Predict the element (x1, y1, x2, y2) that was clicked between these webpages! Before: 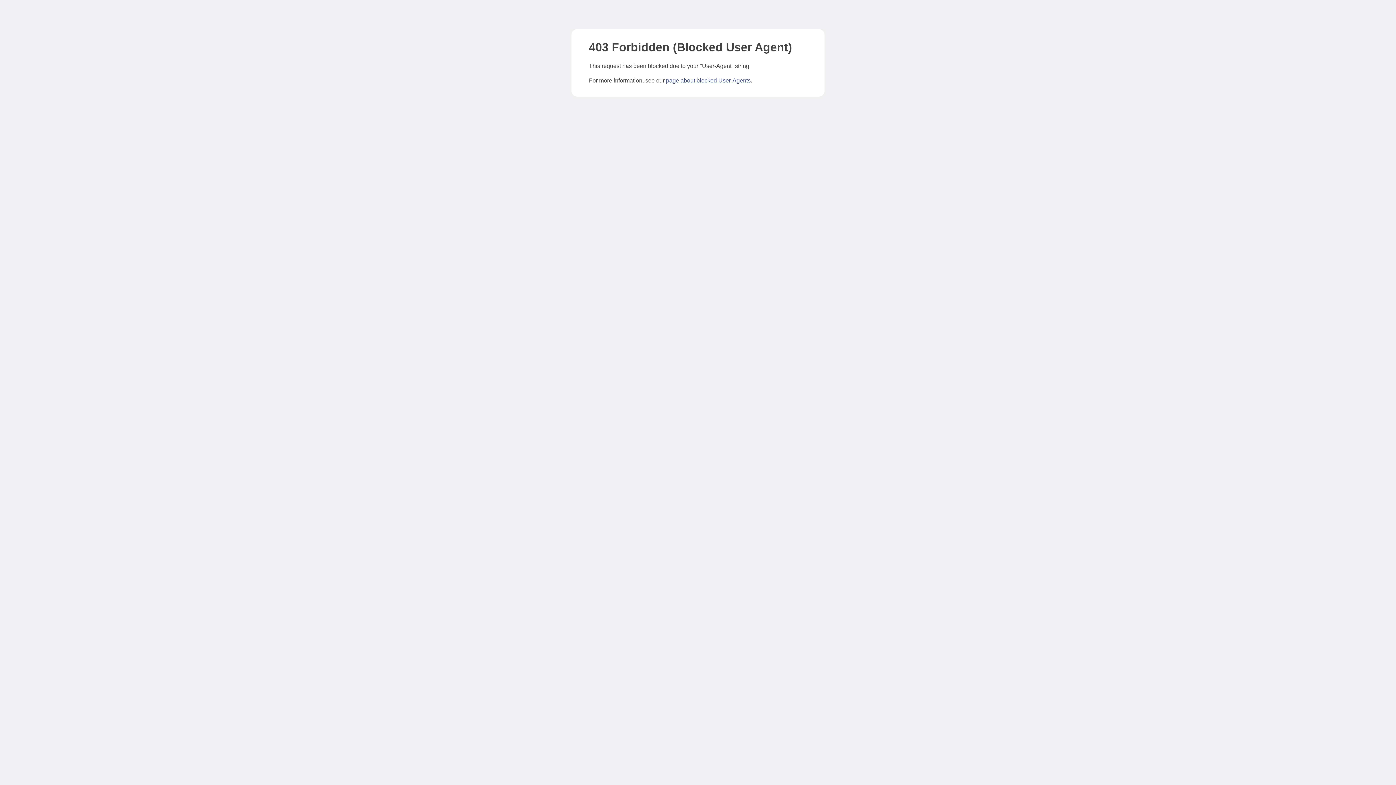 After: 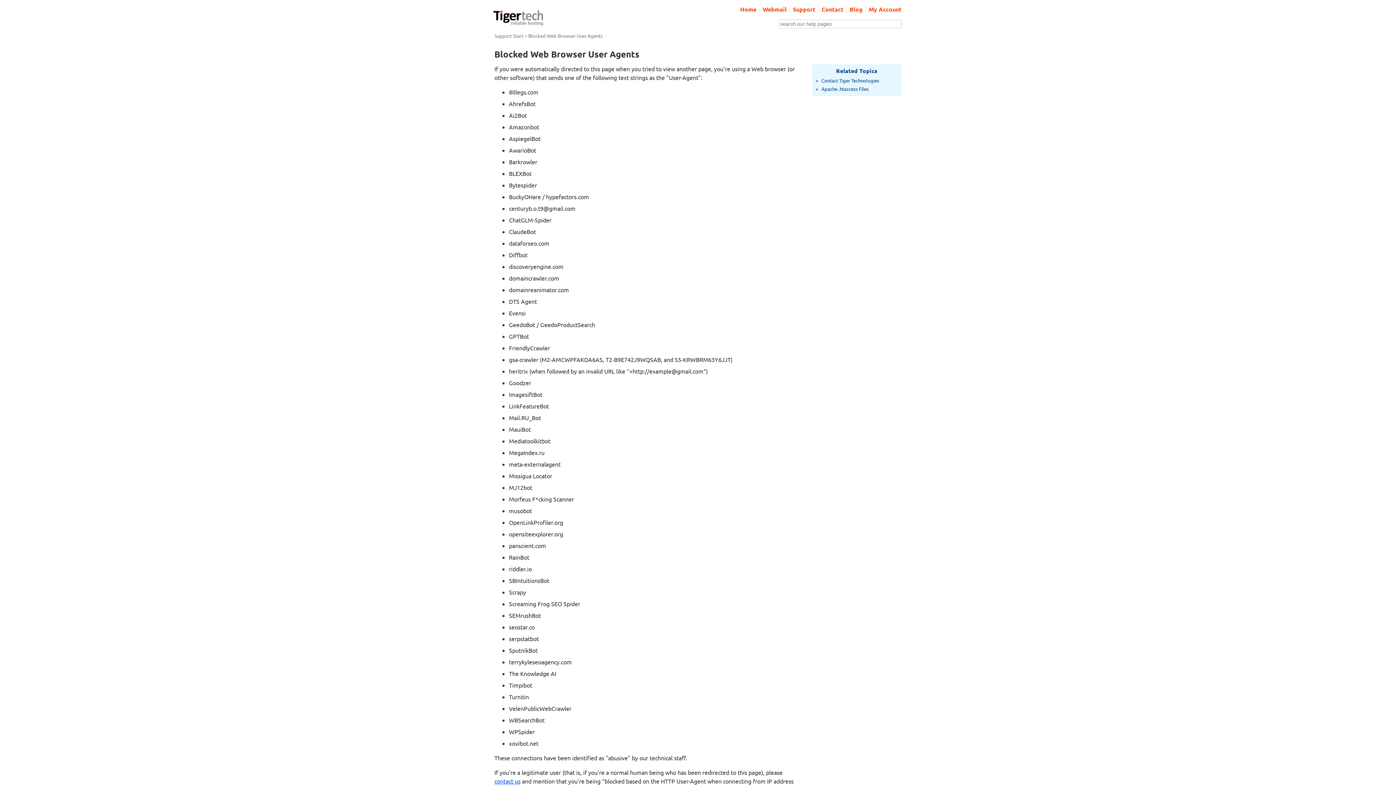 Action: label: page about blocked User-Agents bbox: (666, 77, 750, 83)